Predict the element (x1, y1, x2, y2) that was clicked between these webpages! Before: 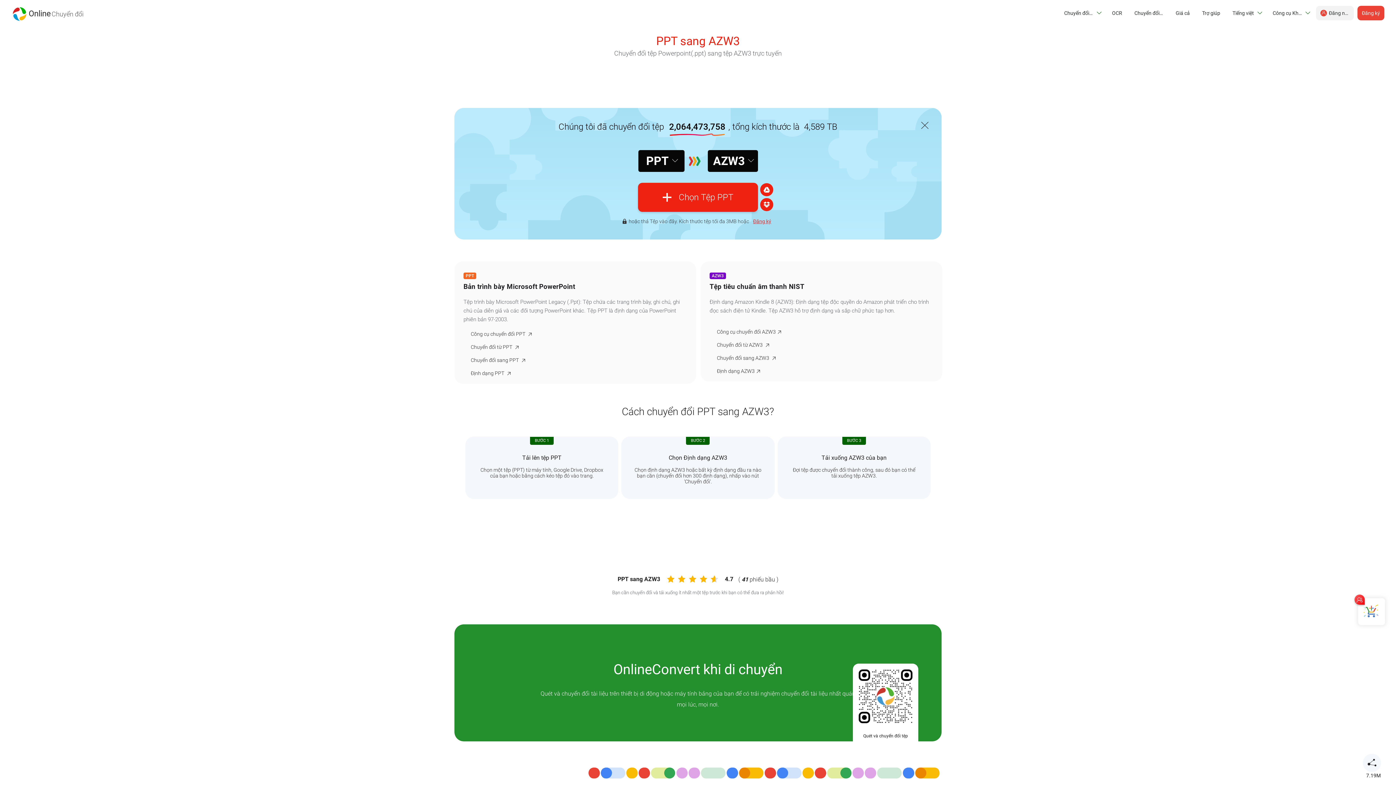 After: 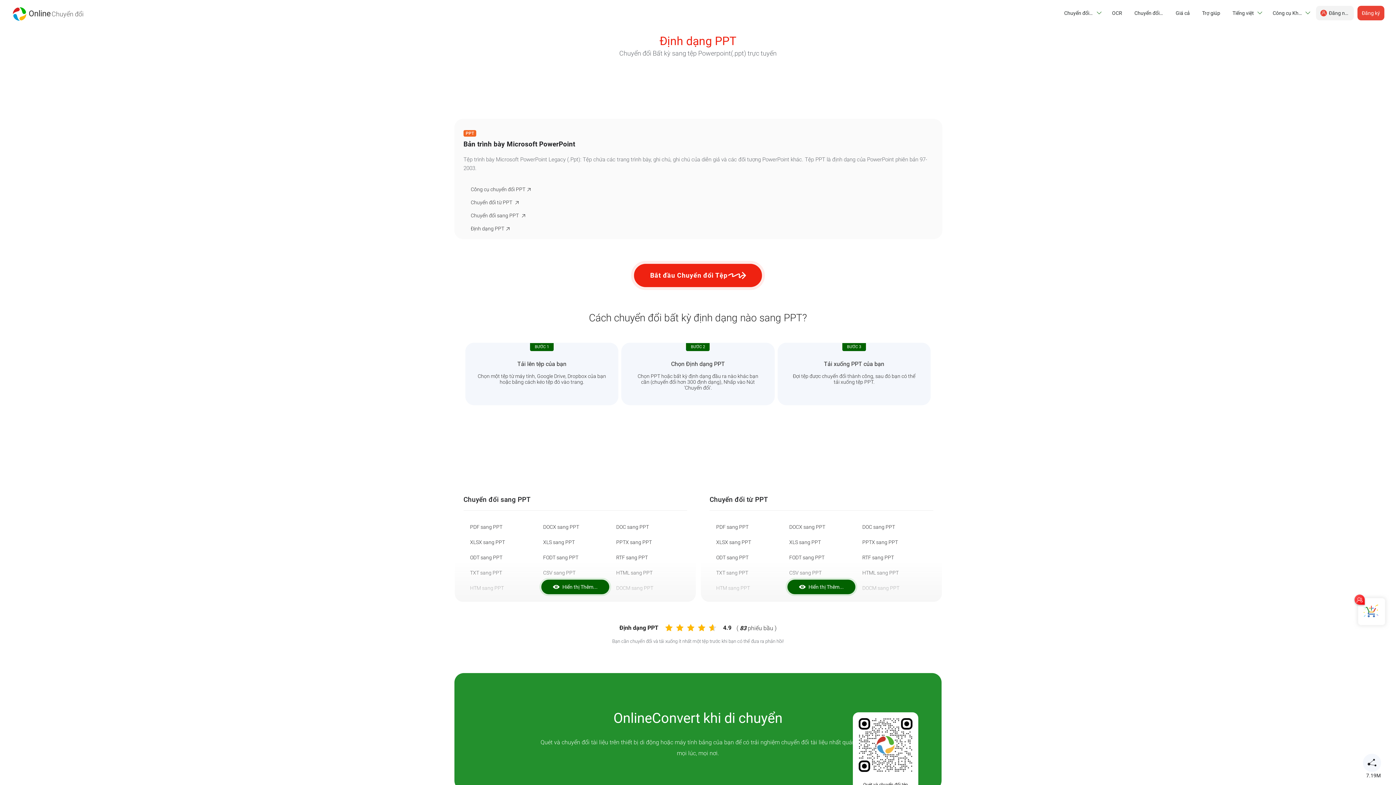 Action: label: Định dạng PPT  bbox: (470, 366, 680, 379)